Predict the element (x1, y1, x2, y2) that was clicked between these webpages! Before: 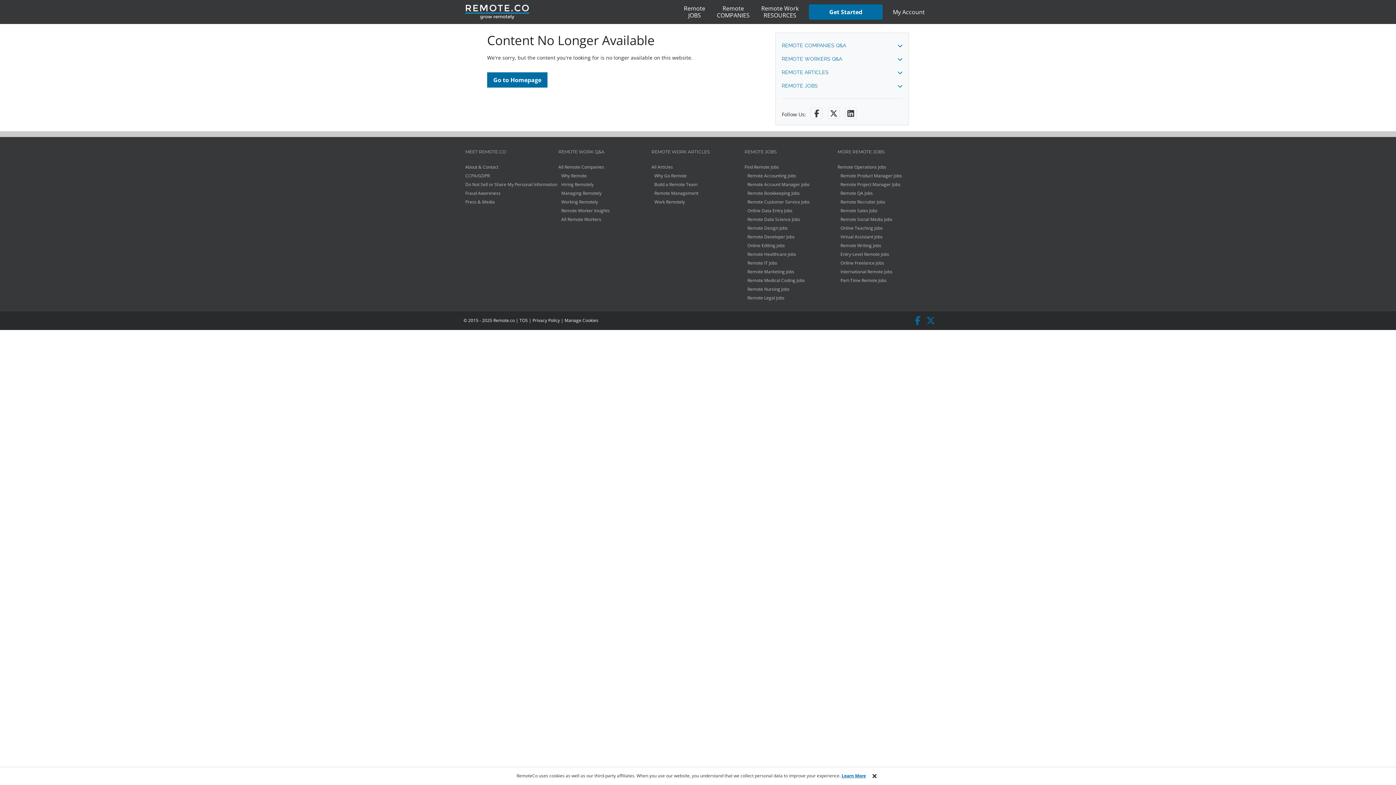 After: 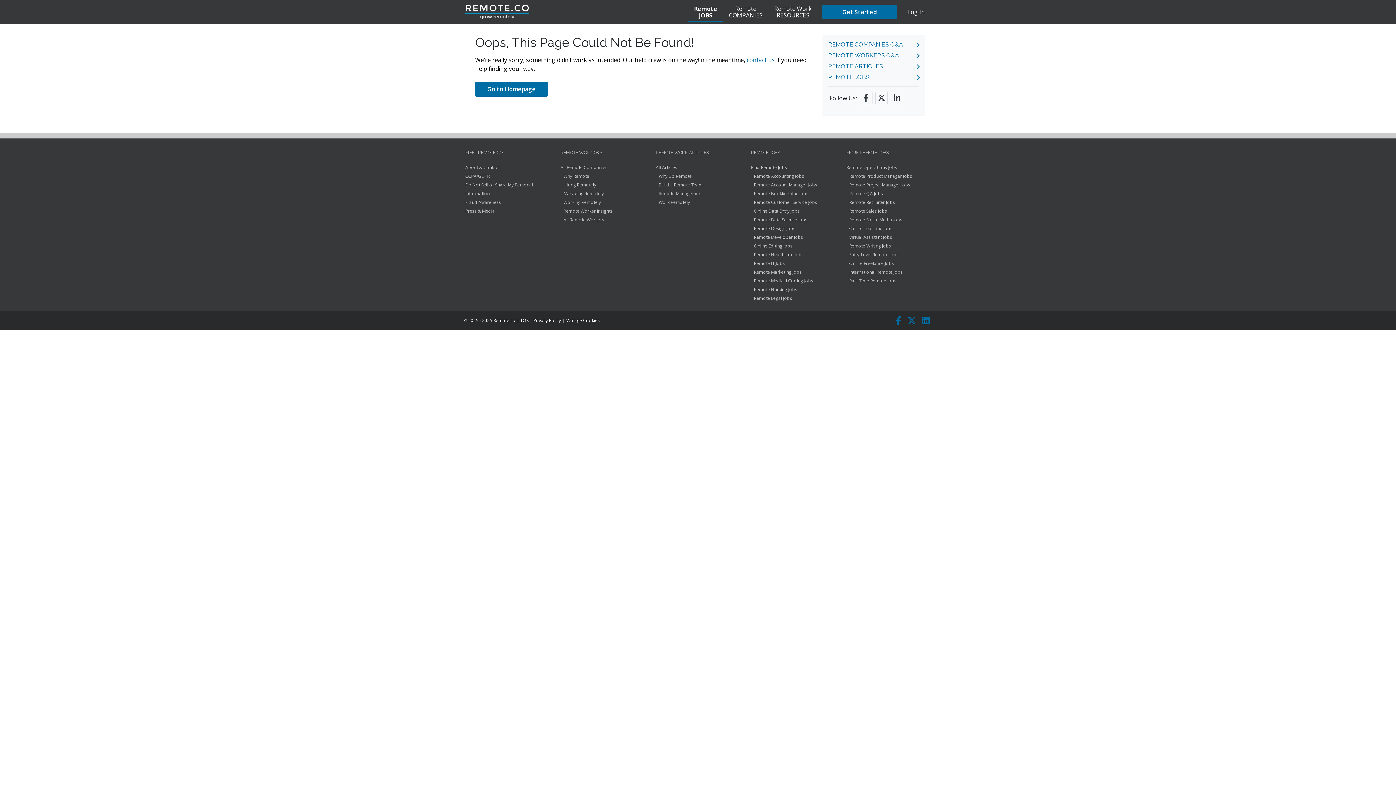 Action: label: Remote

JOBS bbox: (682, 0, 706, 24)